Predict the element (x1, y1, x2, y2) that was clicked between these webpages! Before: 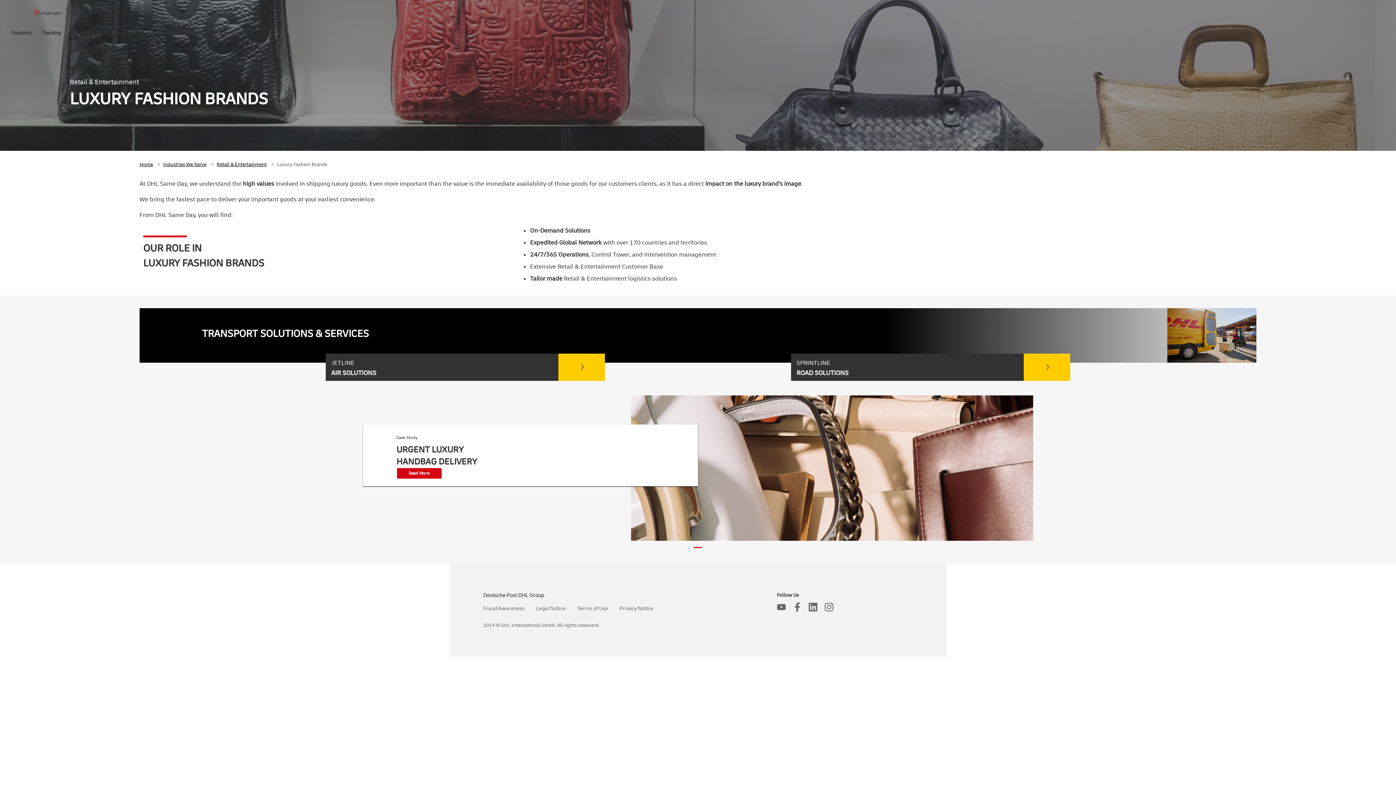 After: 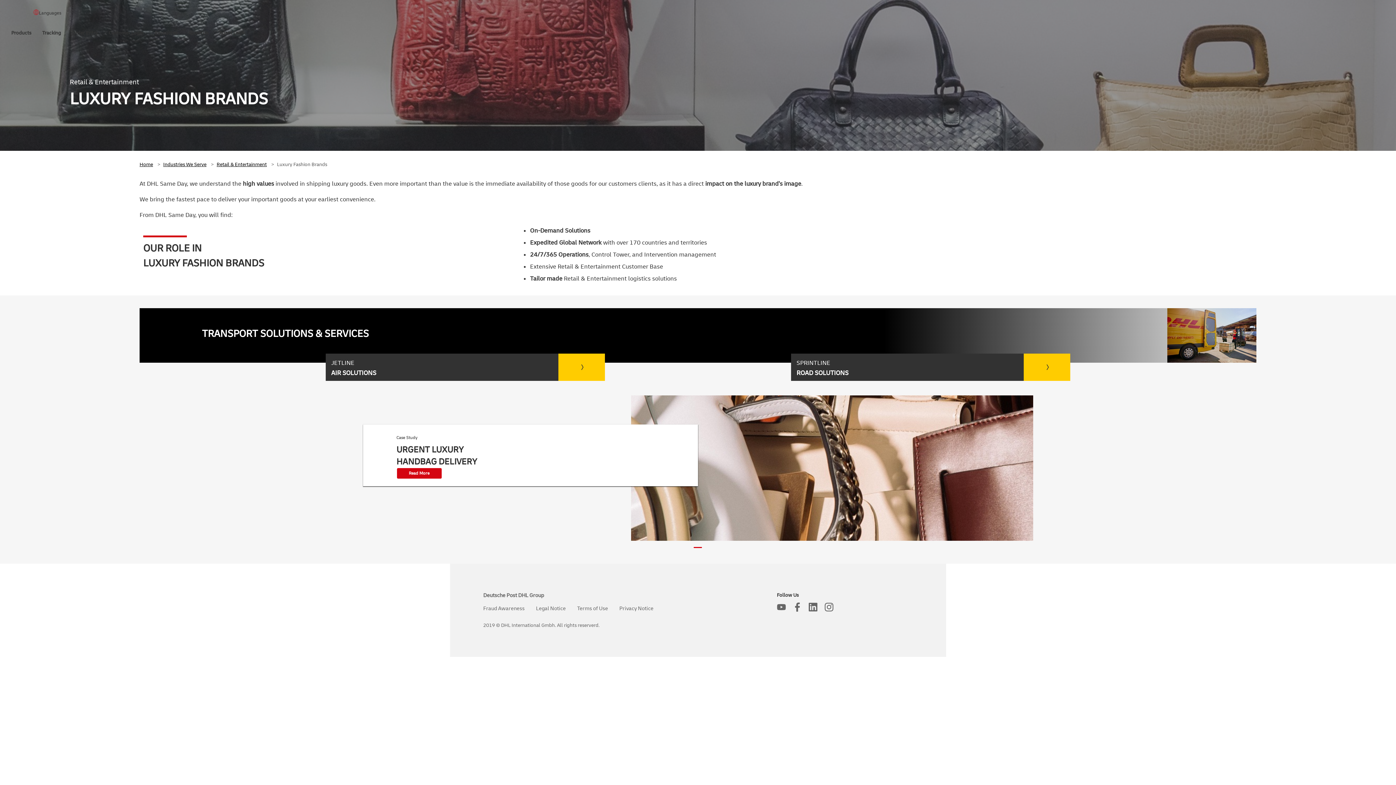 Action: label: Visit us on bbox: (808, 604, 817, 610)